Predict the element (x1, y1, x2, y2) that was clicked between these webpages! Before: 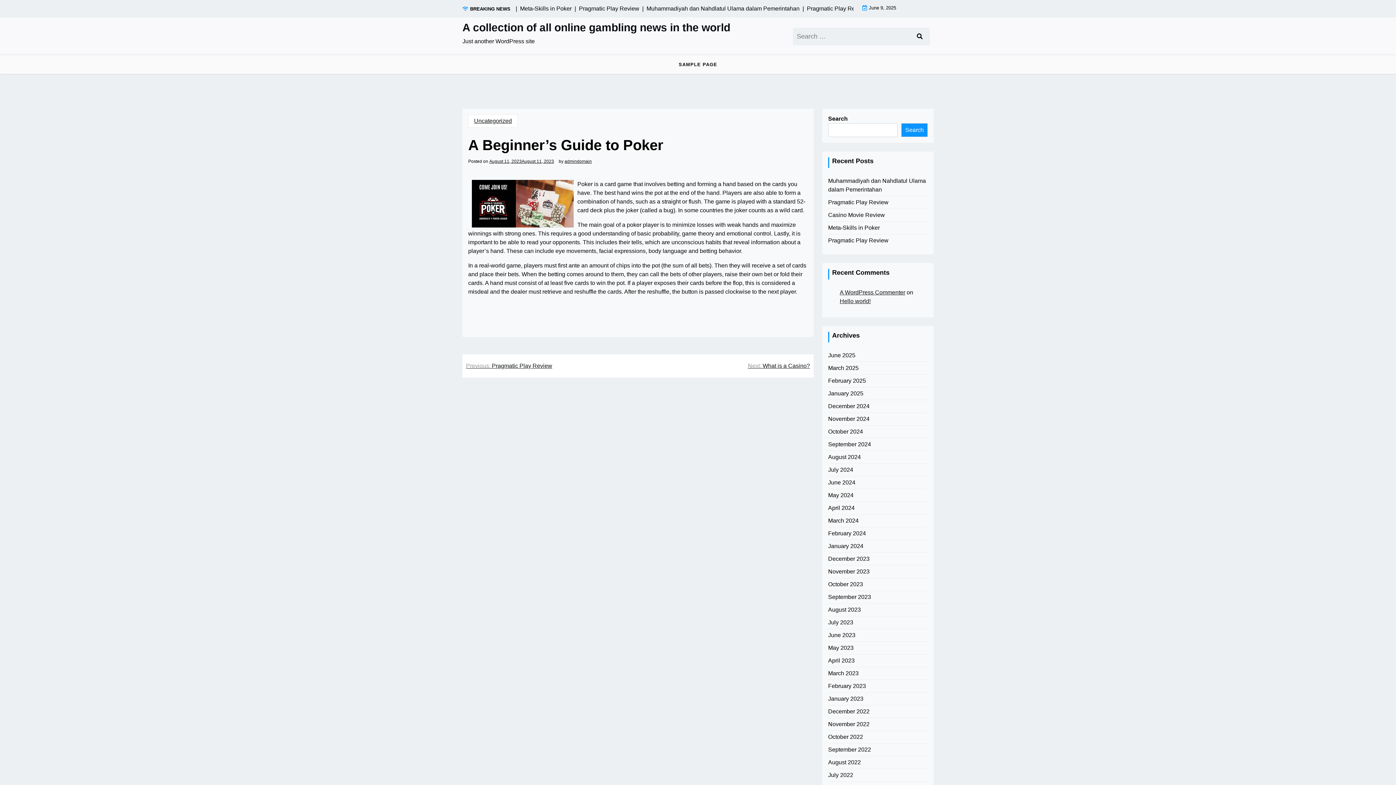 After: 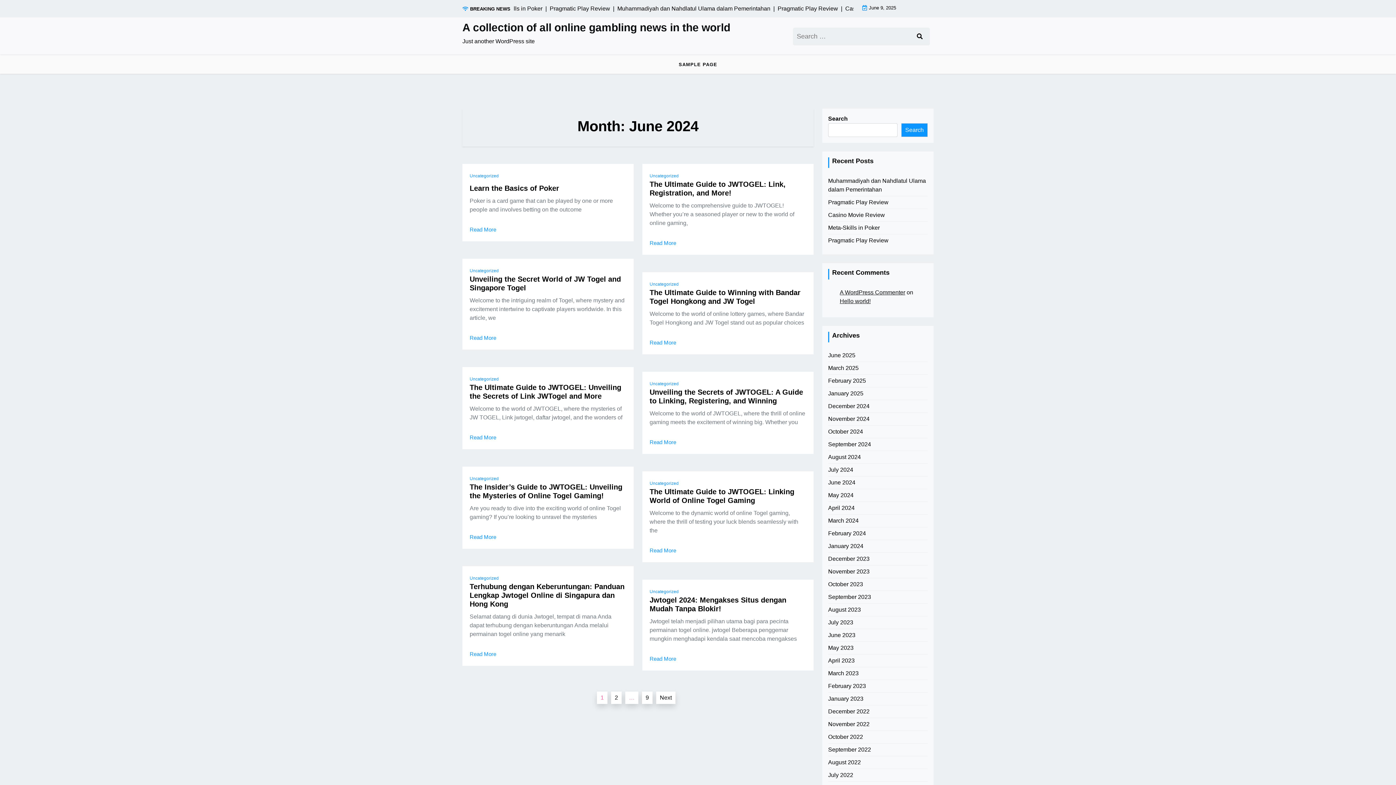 Action: bbox: (828, 478, 855, 487) label: June 2024